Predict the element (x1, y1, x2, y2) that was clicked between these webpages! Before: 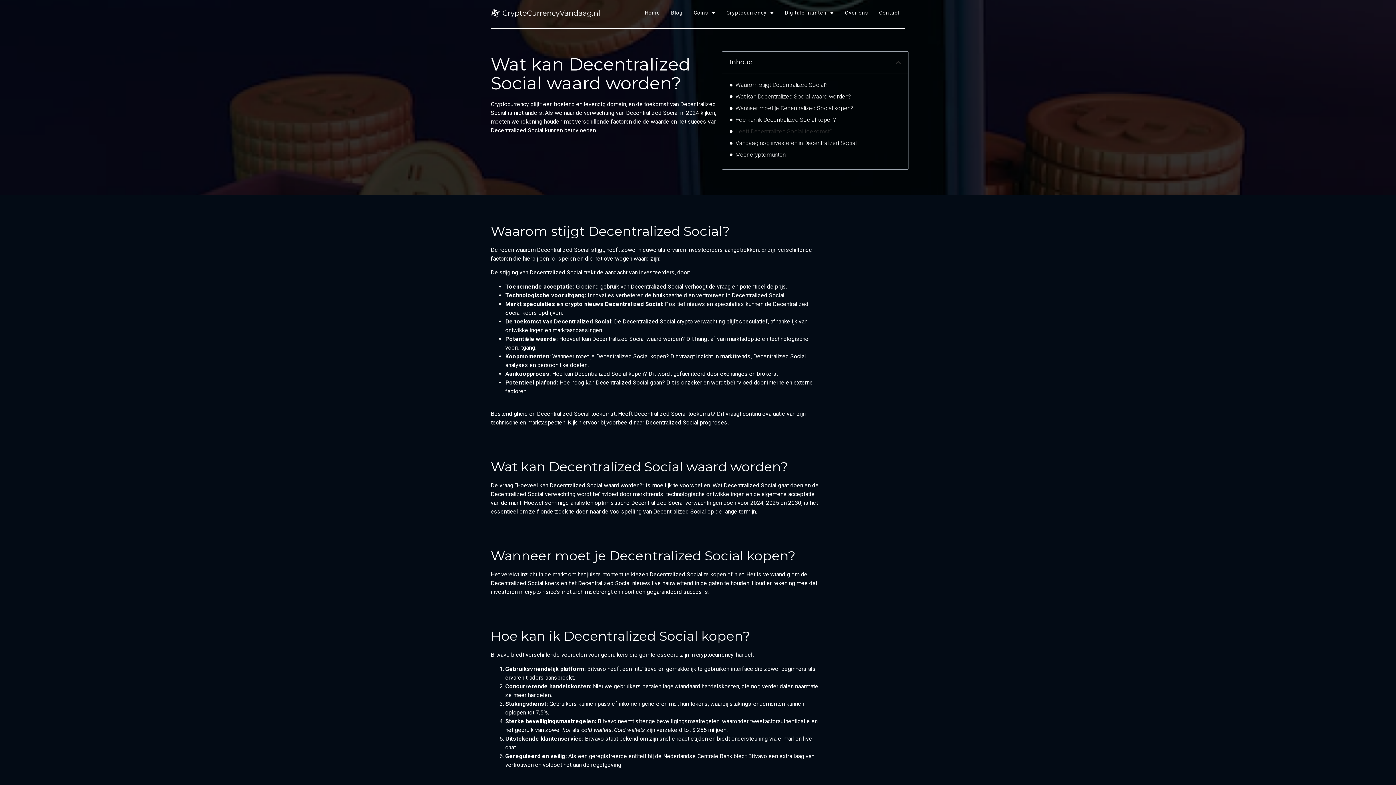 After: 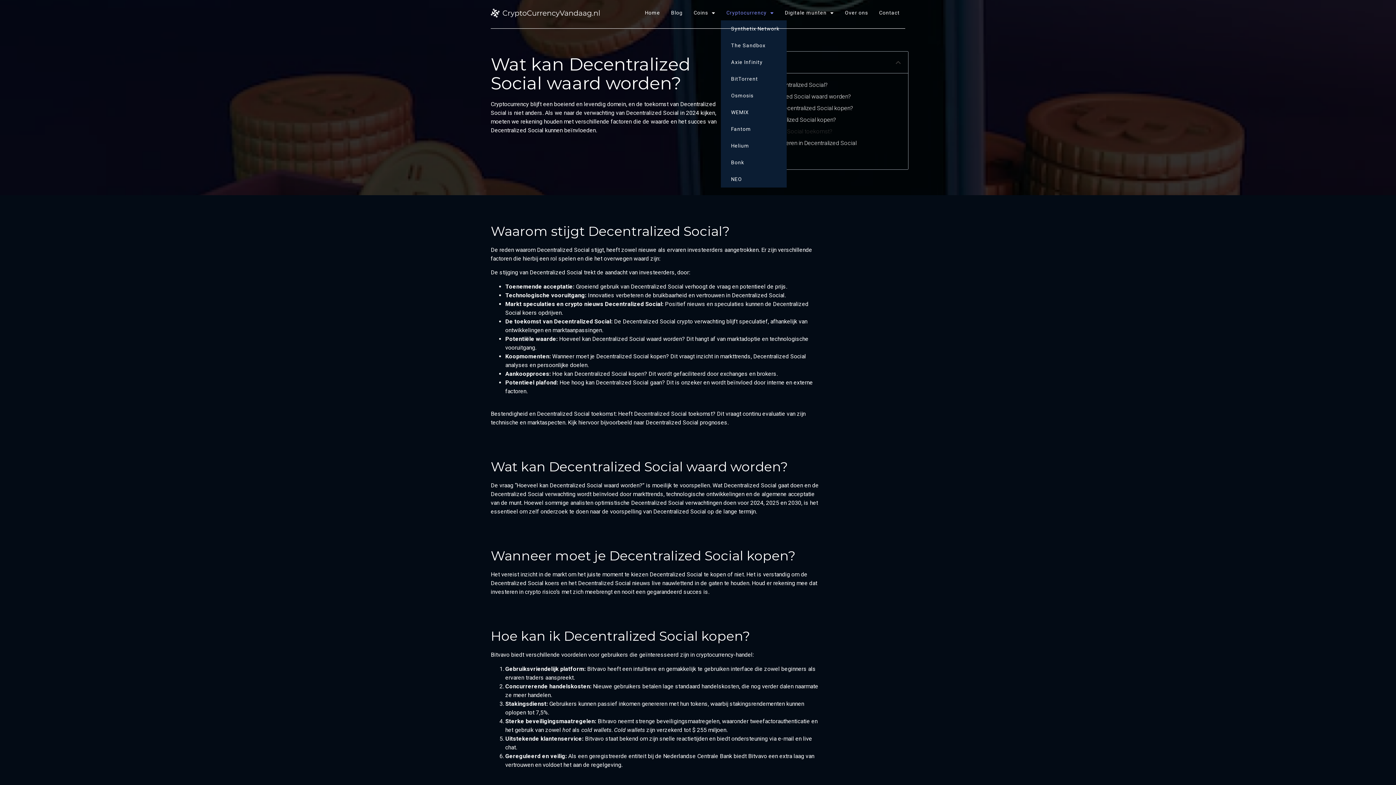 Action: bbox: (721, 5, 779, 20) label: Cryptocurrency